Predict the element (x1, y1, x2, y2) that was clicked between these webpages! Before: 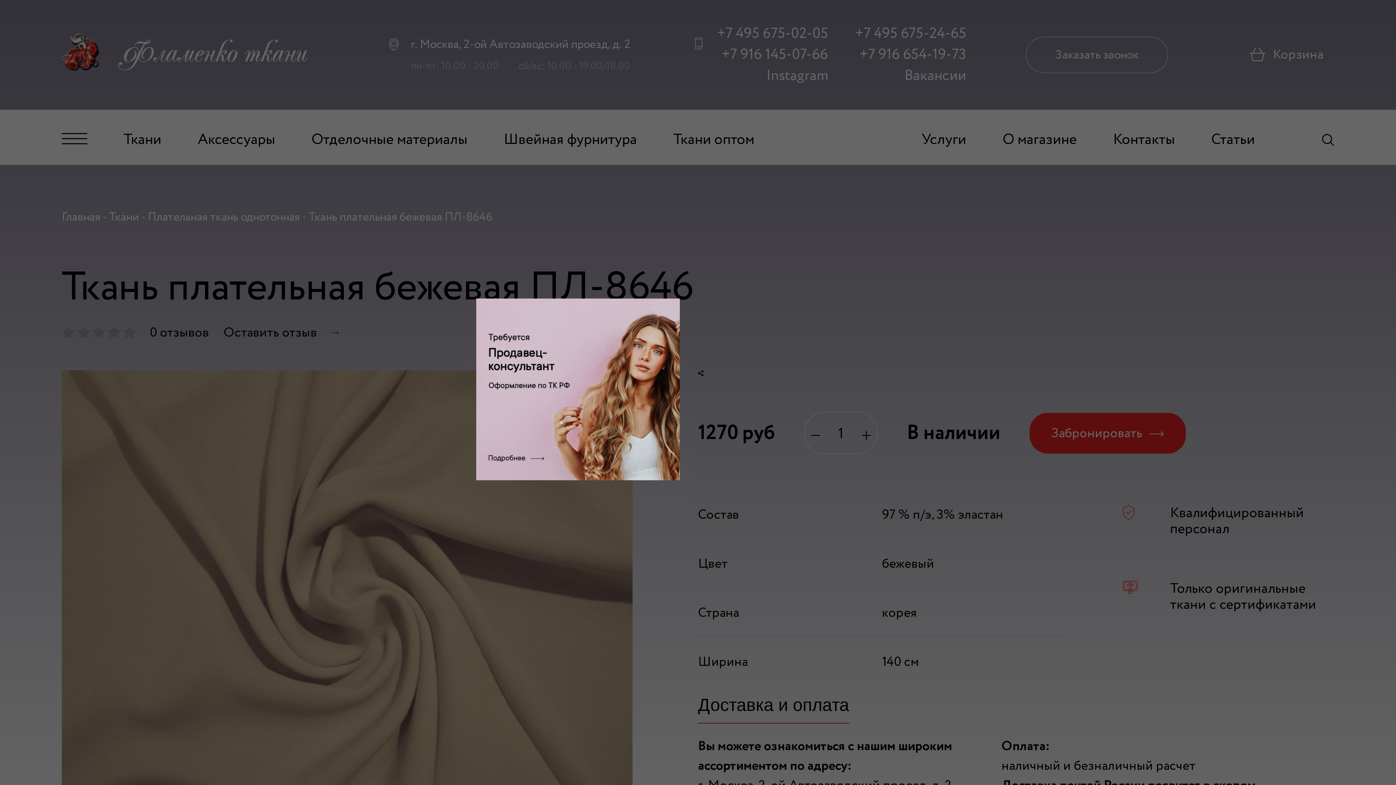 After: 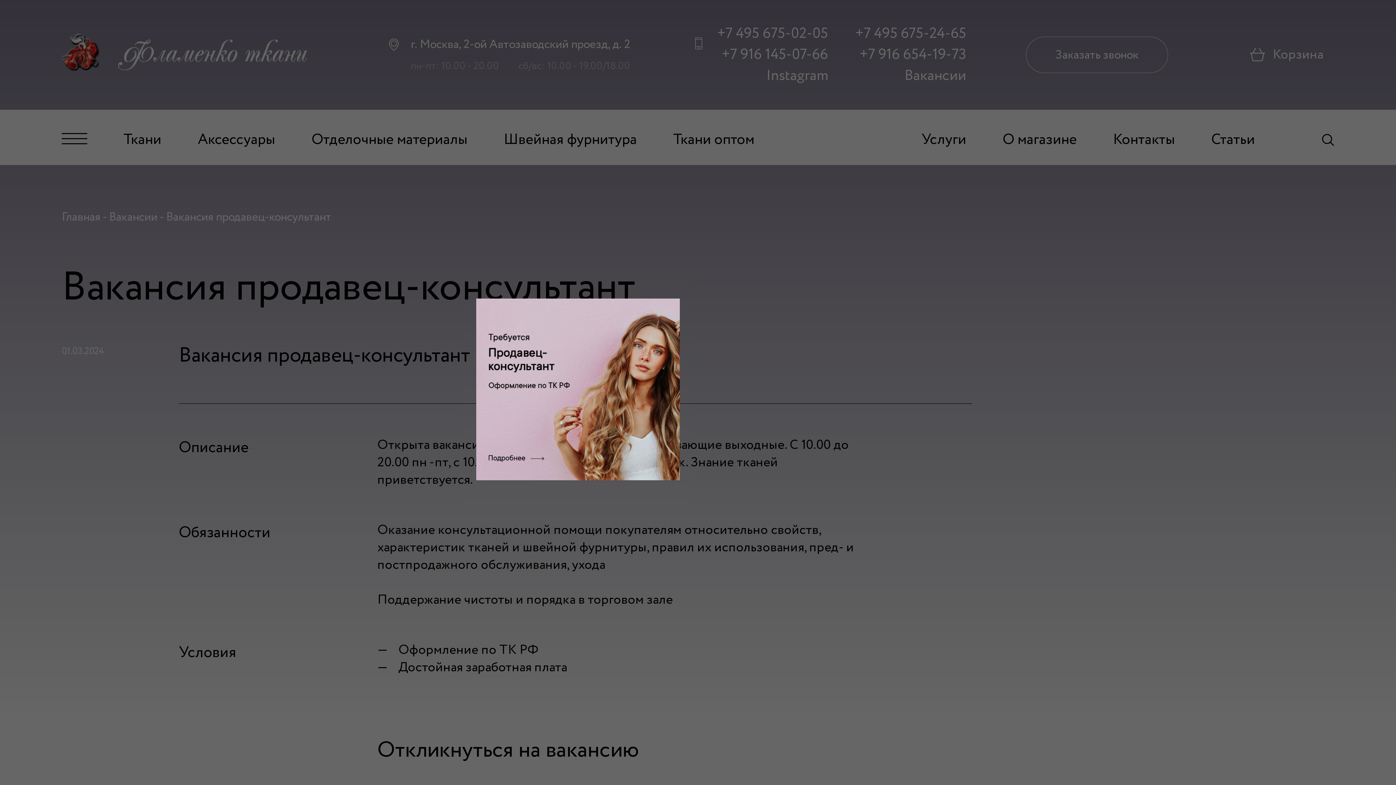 Action: bbox: (476, 467, 680, 486)